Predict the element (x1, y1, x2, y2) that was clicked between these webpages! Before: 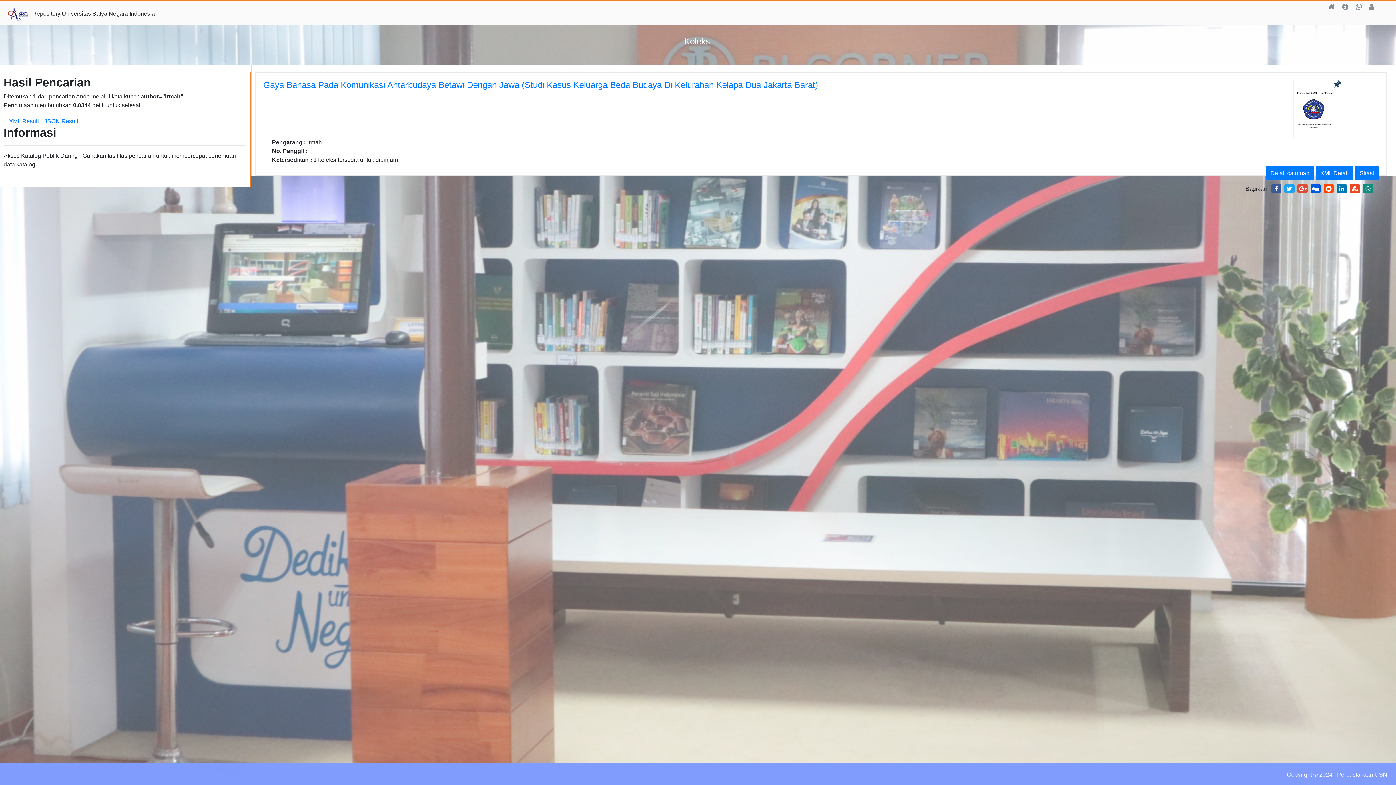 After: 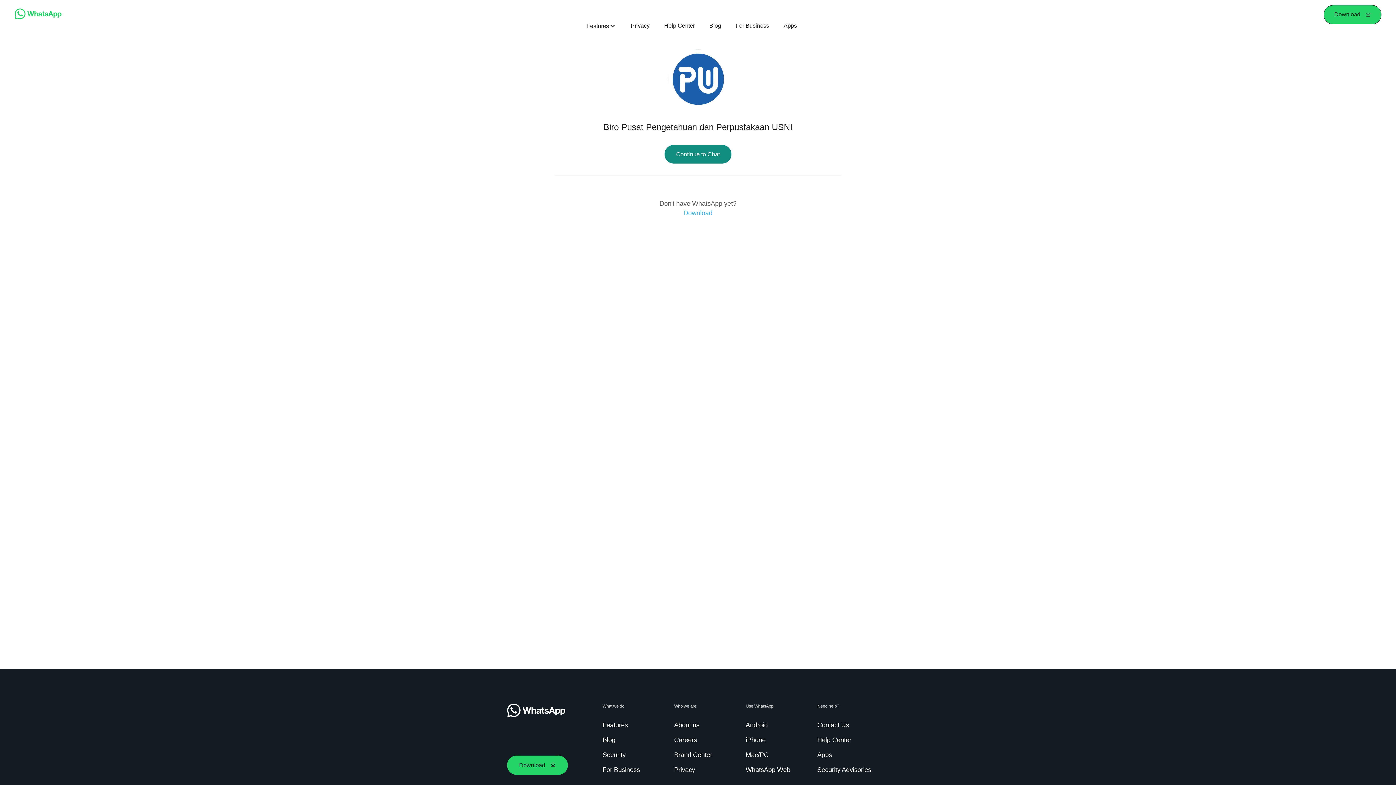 Action: bbox: (1356, 1, 1362, 12)